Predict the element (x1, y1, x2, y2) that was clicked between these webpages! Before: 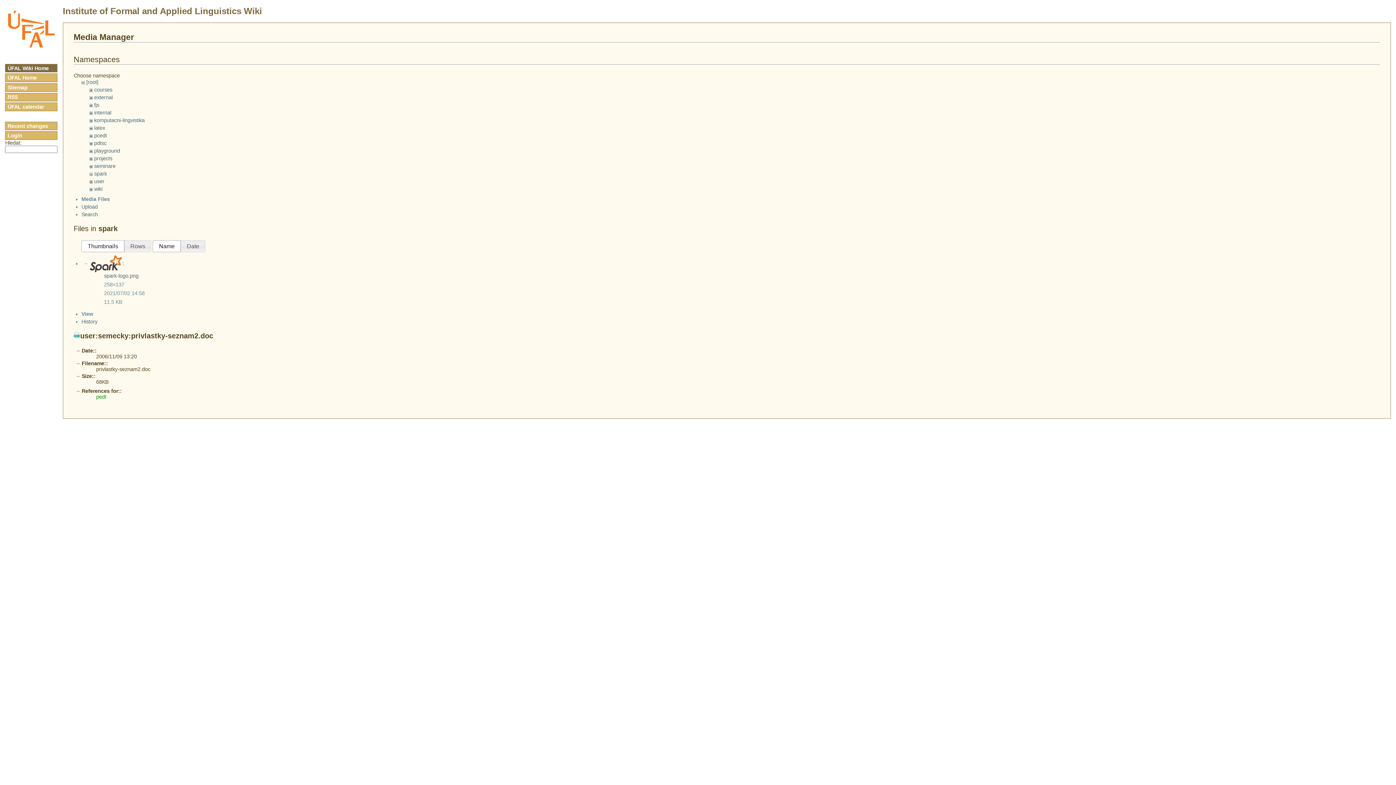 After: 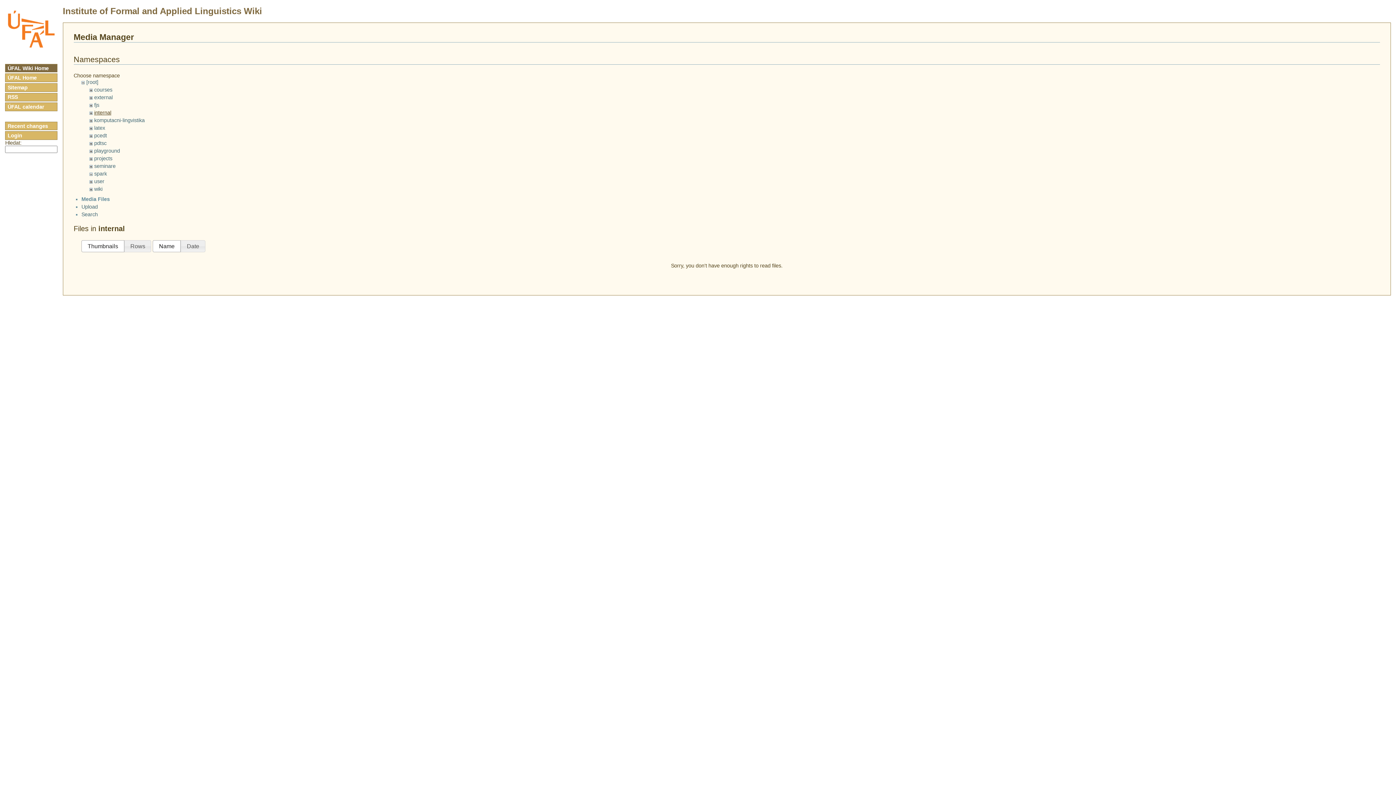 Action: bbox: (94, 109, 111, 115) label: internal